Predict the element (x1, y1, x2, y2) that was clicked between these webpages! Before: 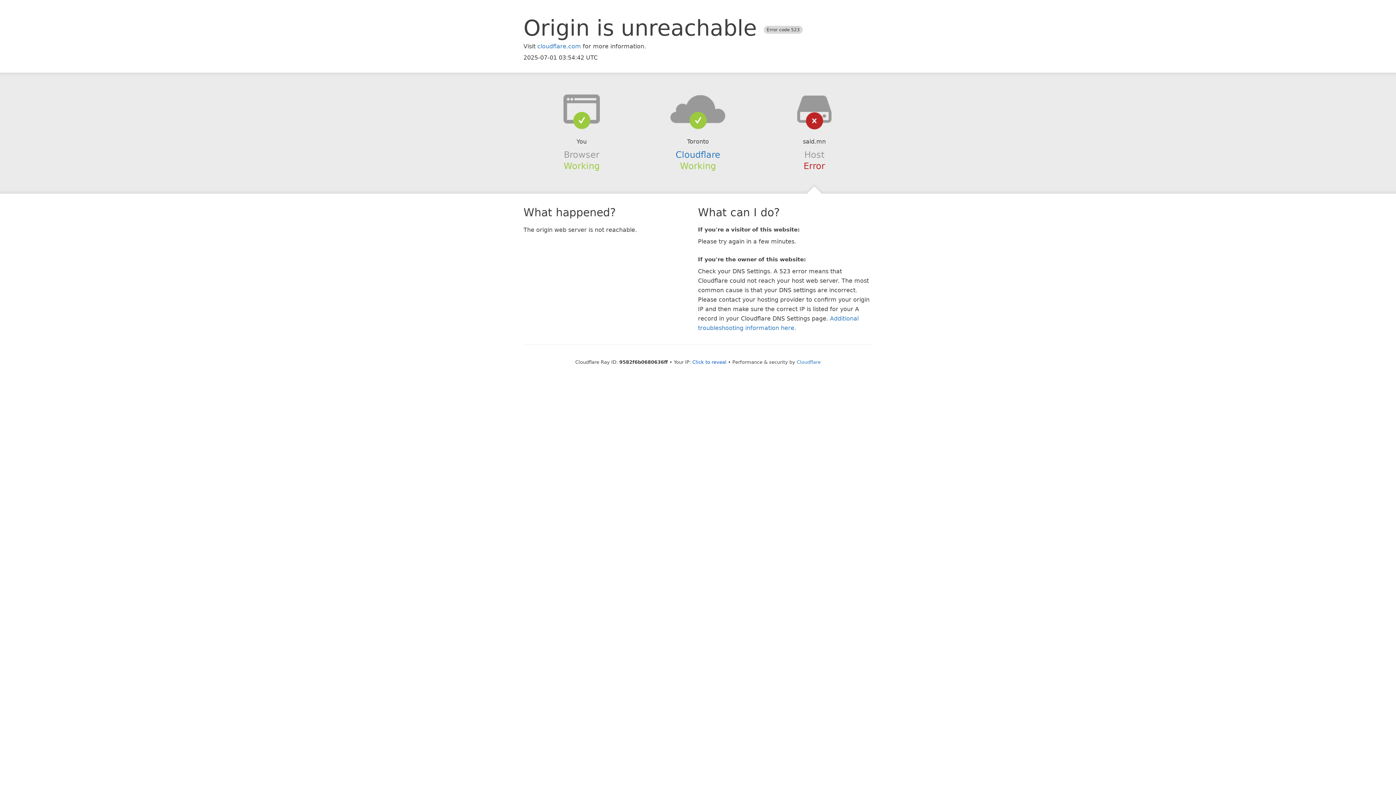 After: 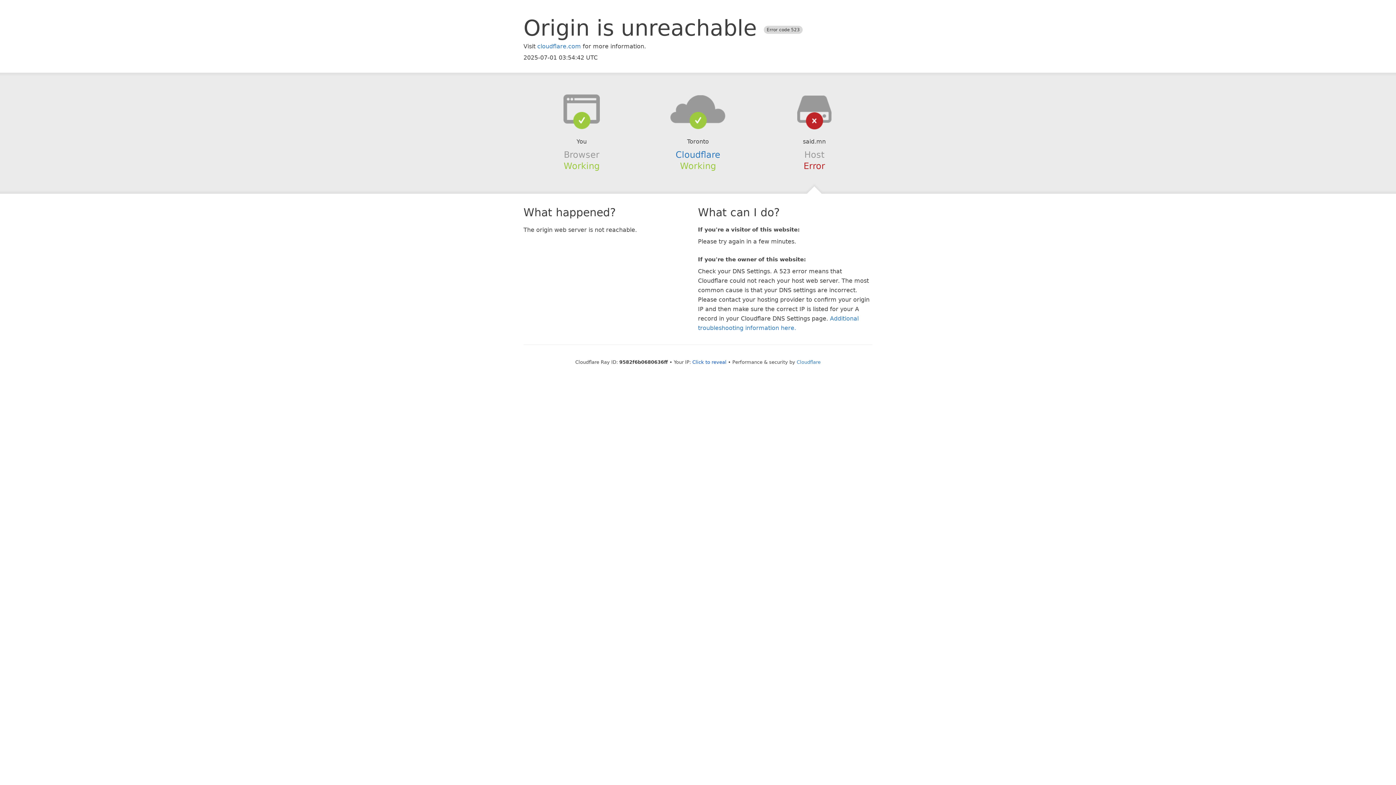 Action: bbox: (639, 94, 756, 123)